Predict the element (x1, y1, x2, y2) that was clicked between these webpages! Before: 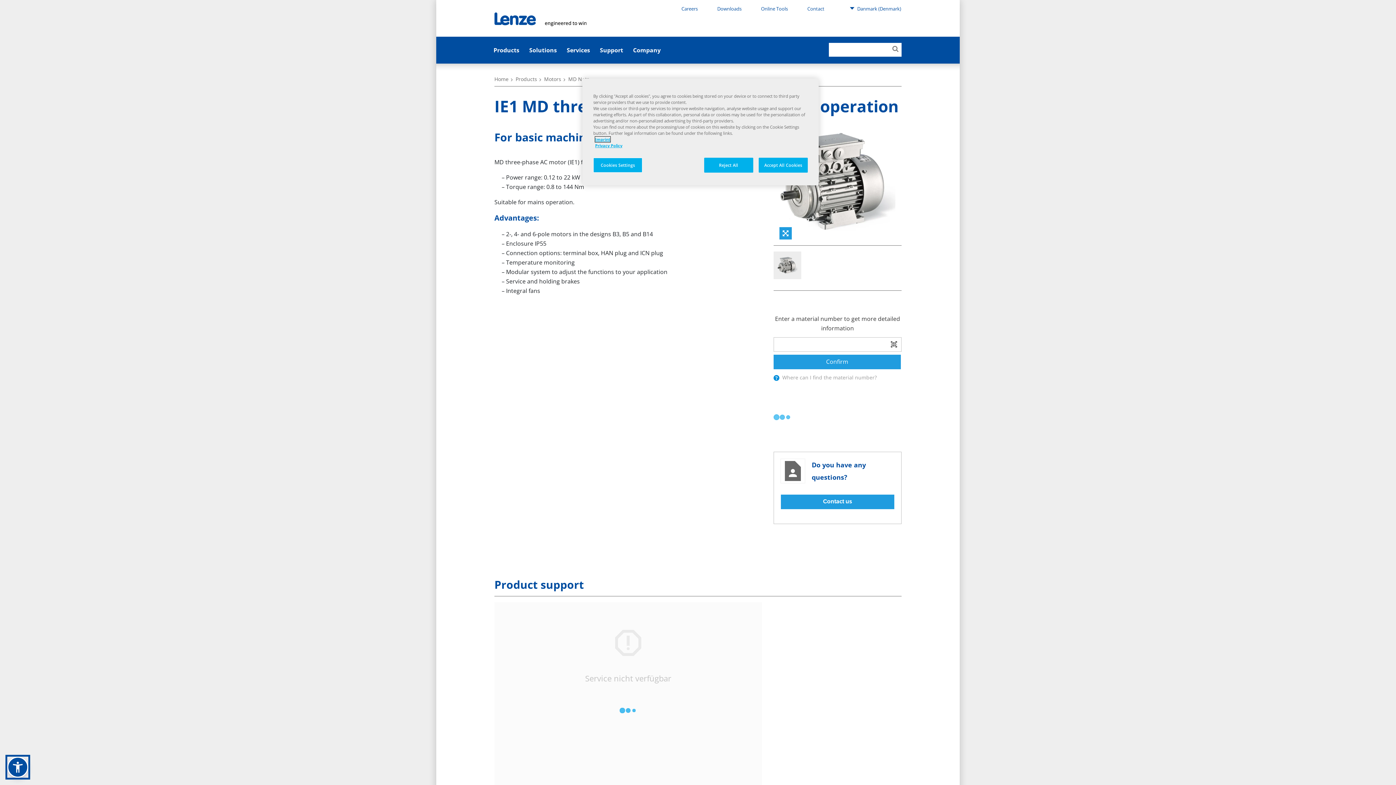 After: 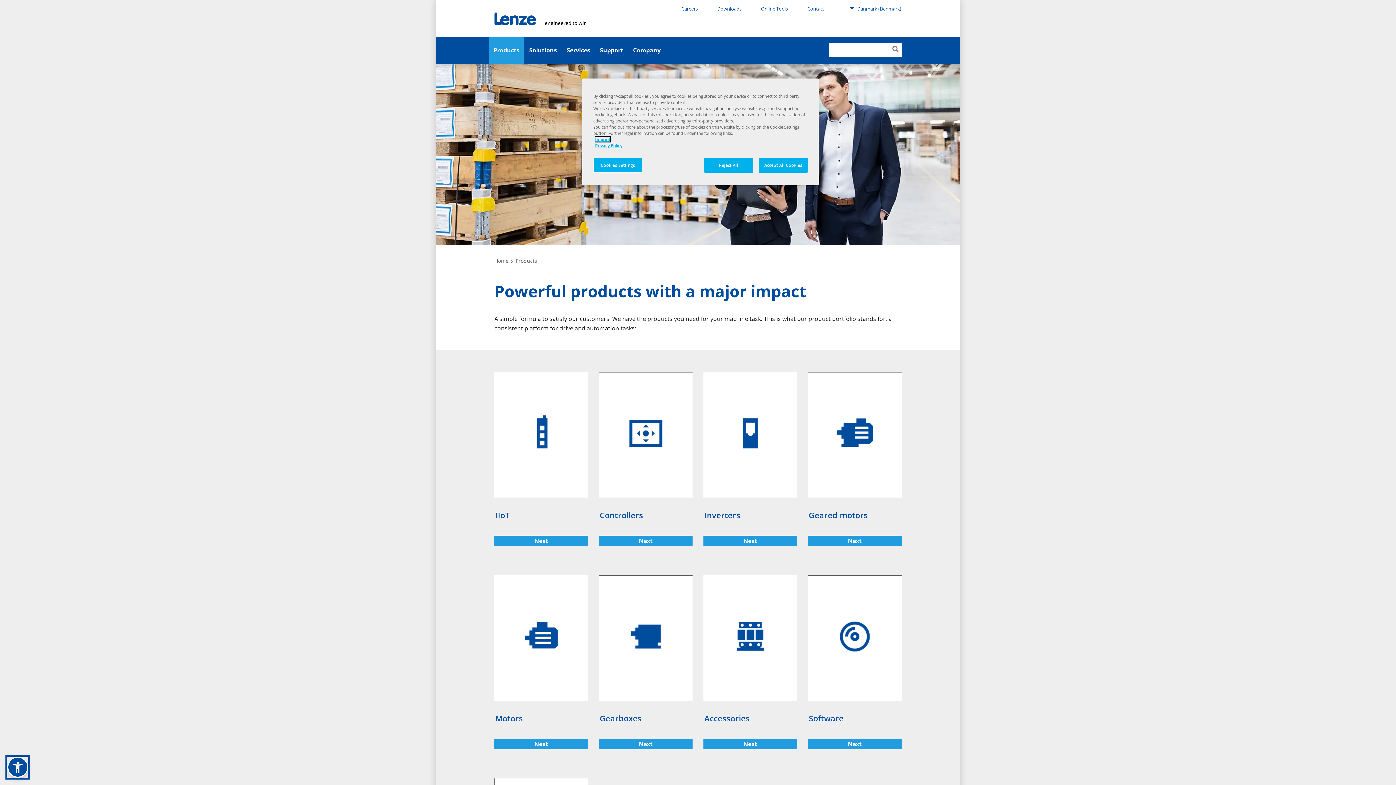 Action: label: Products bbox: (515, 75, 537, 82)